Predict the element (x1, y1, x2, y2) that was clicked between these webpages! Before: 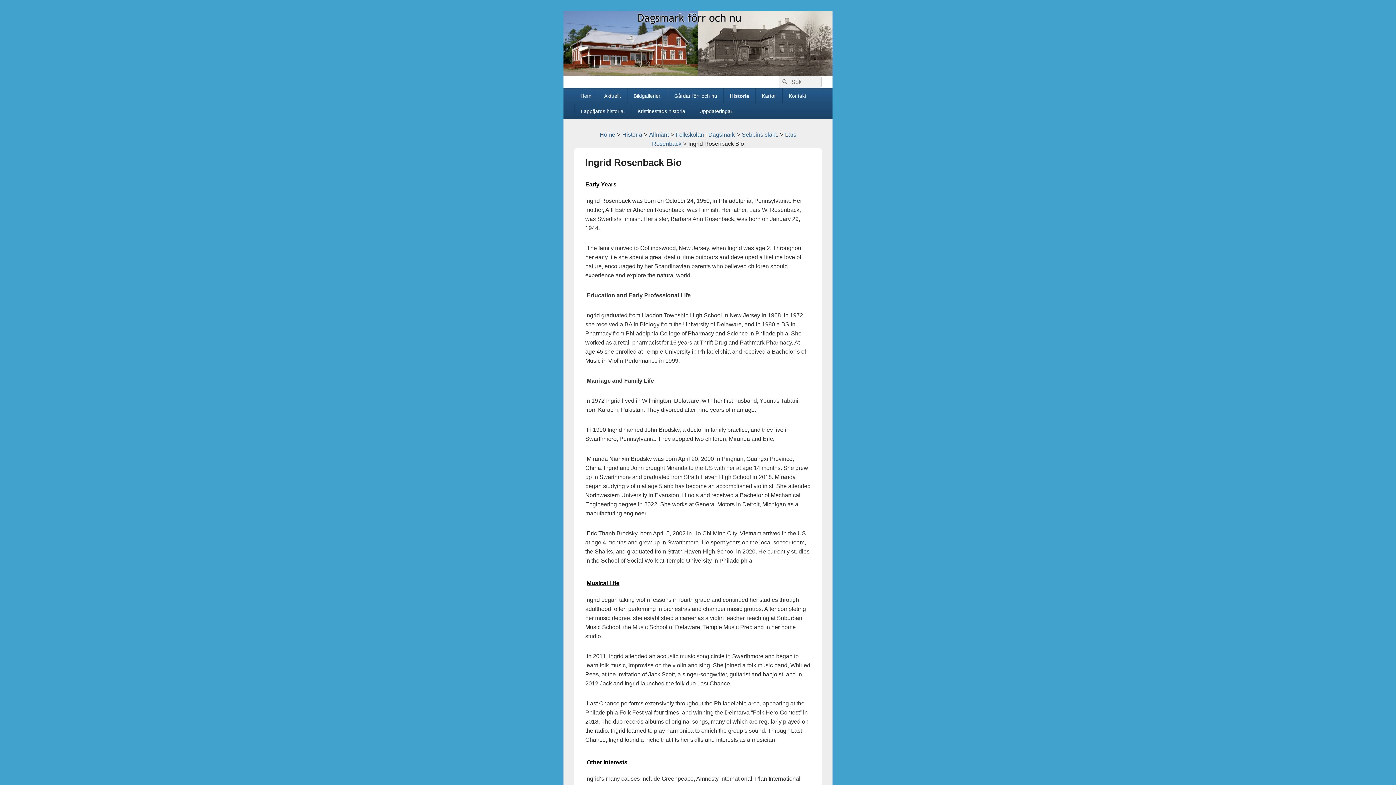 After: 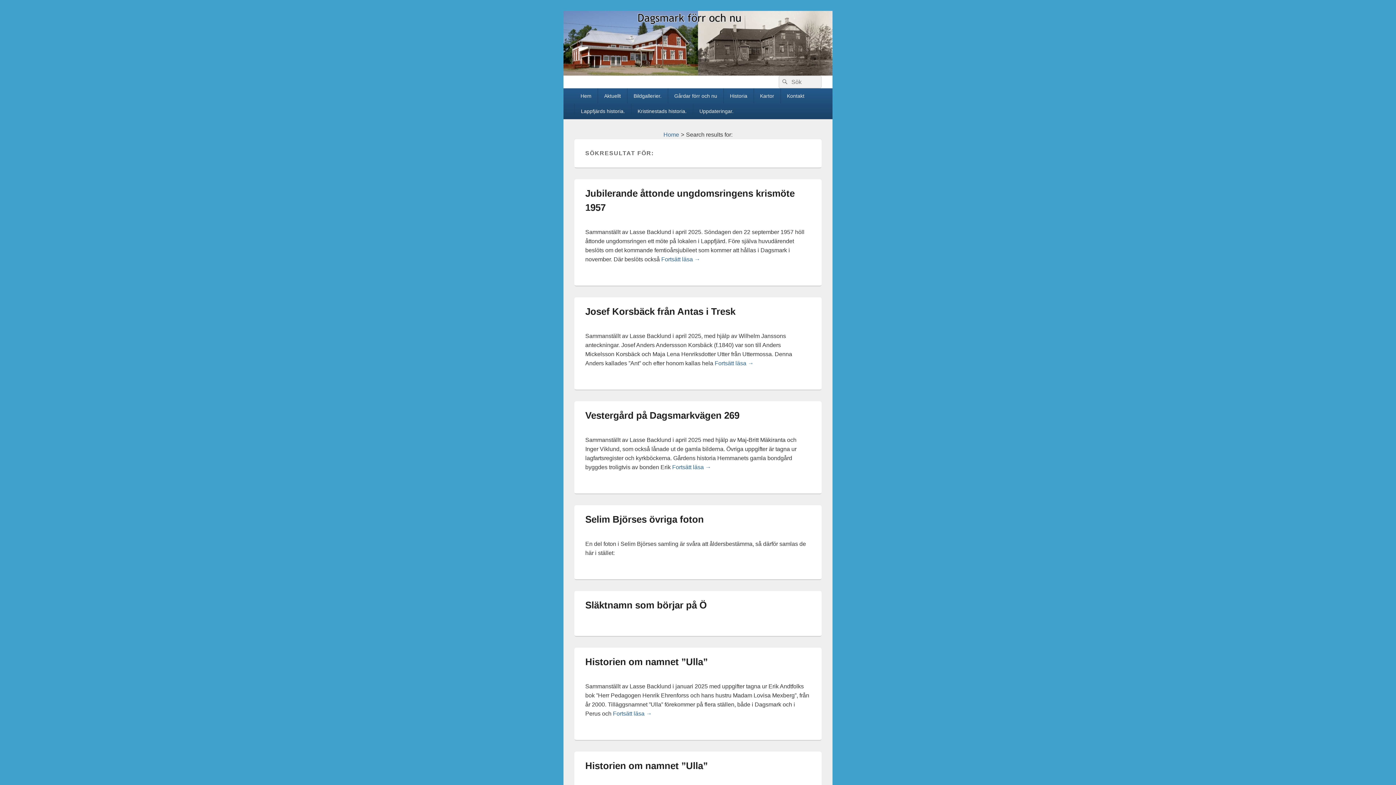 Action: bbox: (778, 75, 789, 88) label: Sök